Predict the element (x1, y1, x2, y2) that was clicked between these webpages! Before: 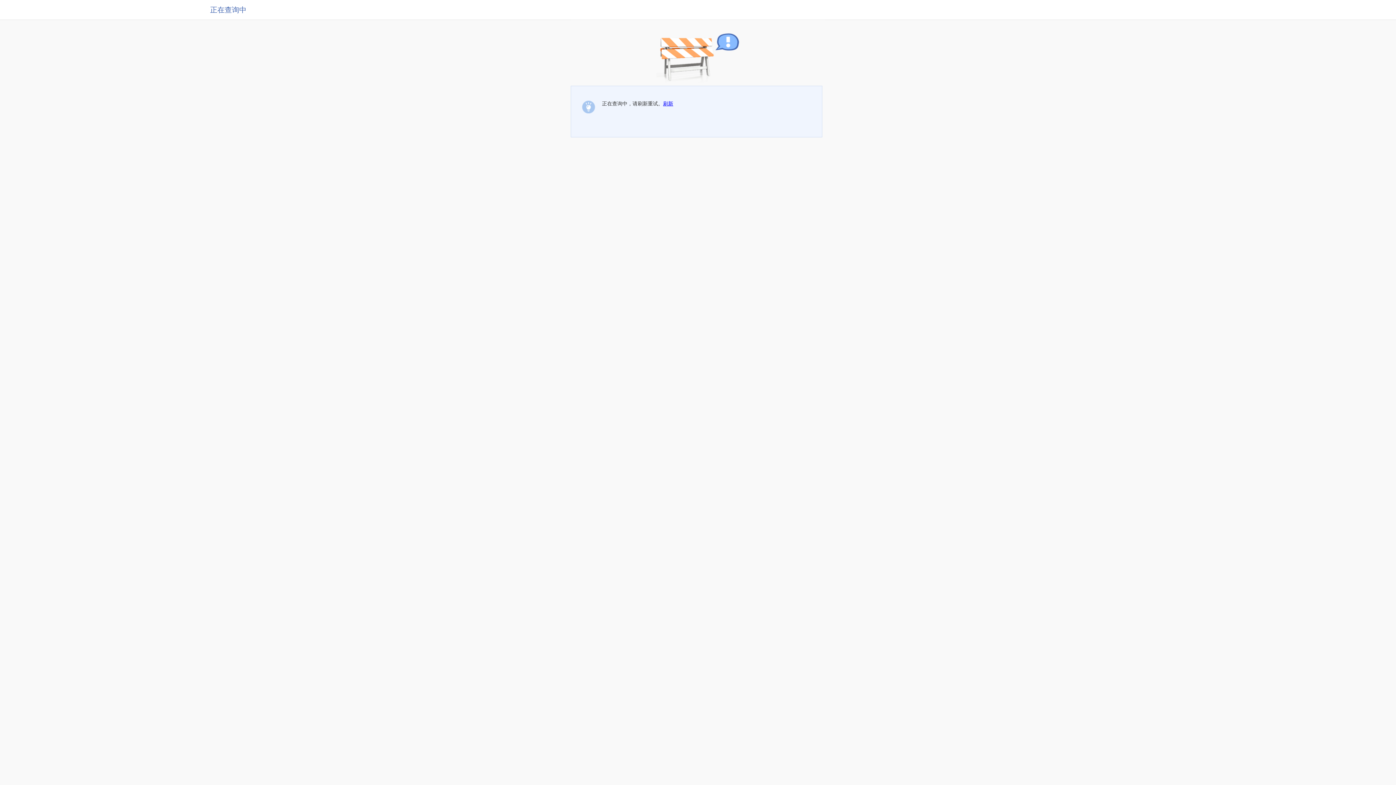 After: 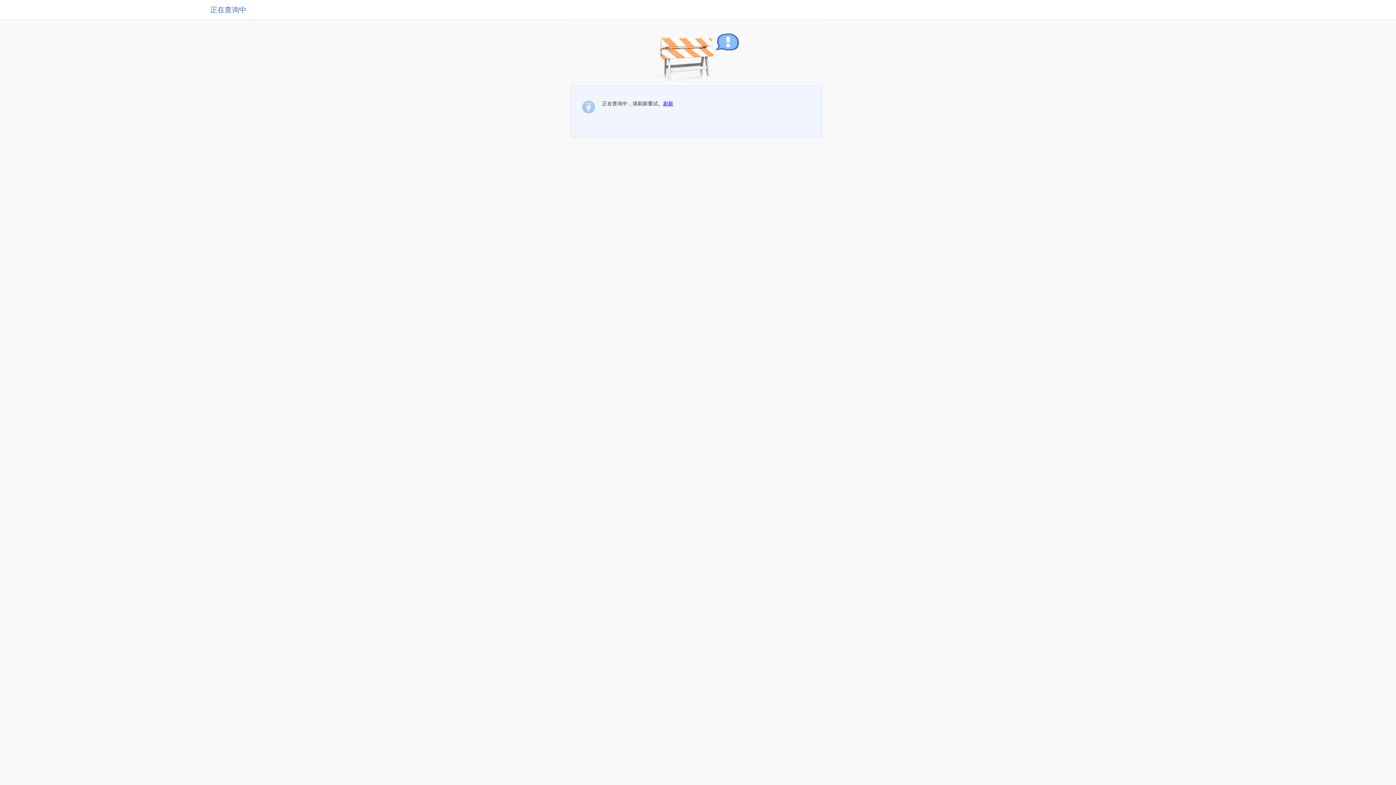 Action: bbox: (663, 100, 673, 106) label: 刷新